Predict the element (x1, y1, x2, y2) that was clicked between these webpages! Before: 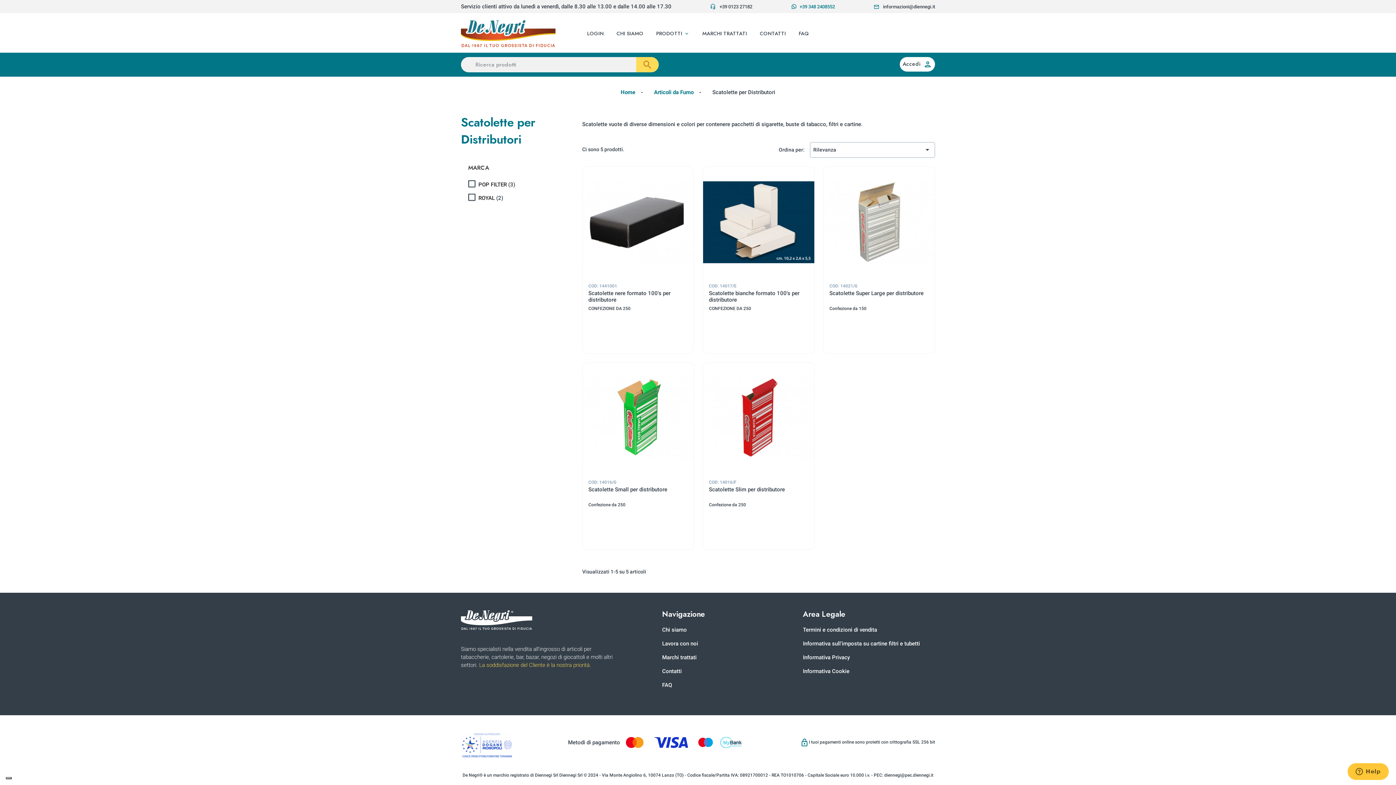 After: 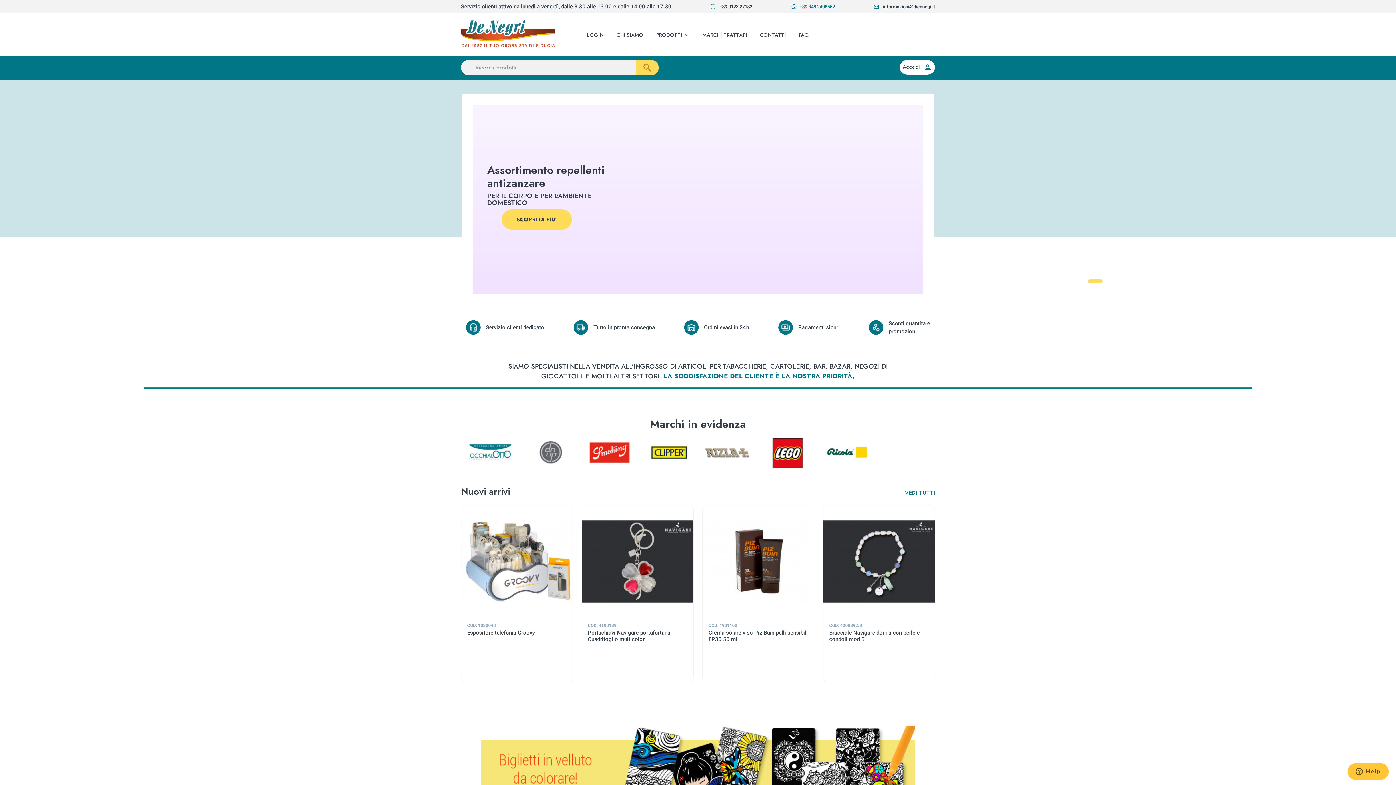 Action: bbox: (620, 88, 635, 95) label: Home